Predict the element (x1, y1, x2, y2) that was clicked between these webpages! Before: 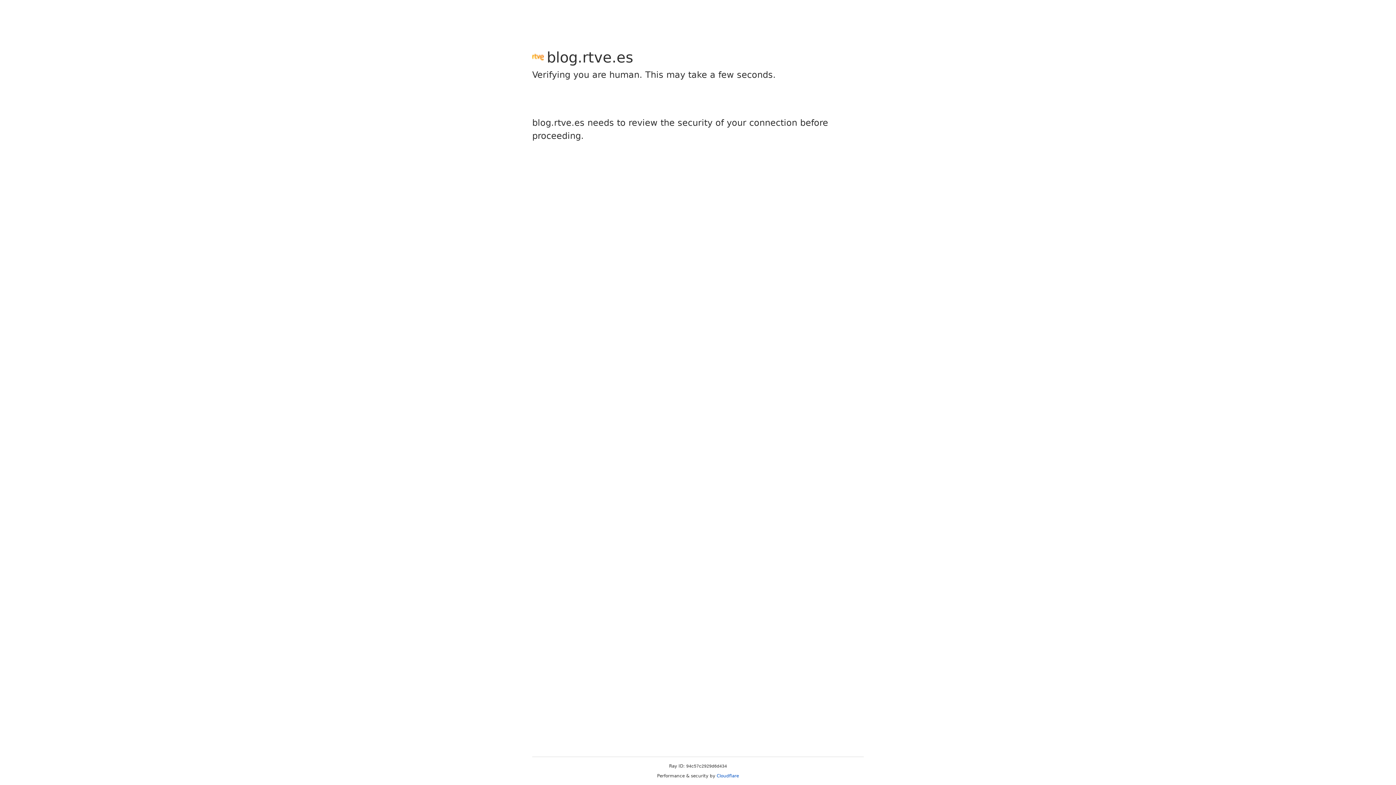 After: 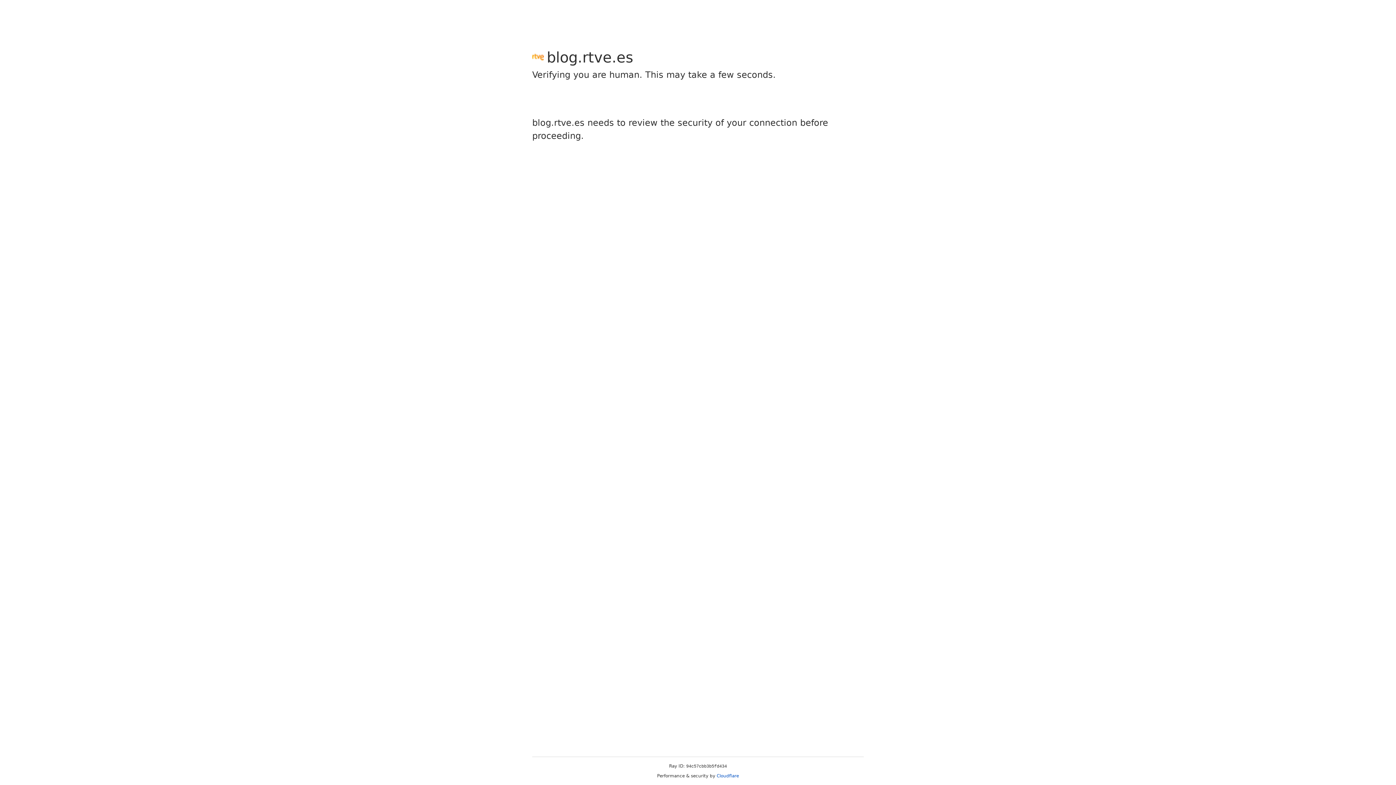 Action: label: Cloudflare bbox: (716, 773, 739, 778)